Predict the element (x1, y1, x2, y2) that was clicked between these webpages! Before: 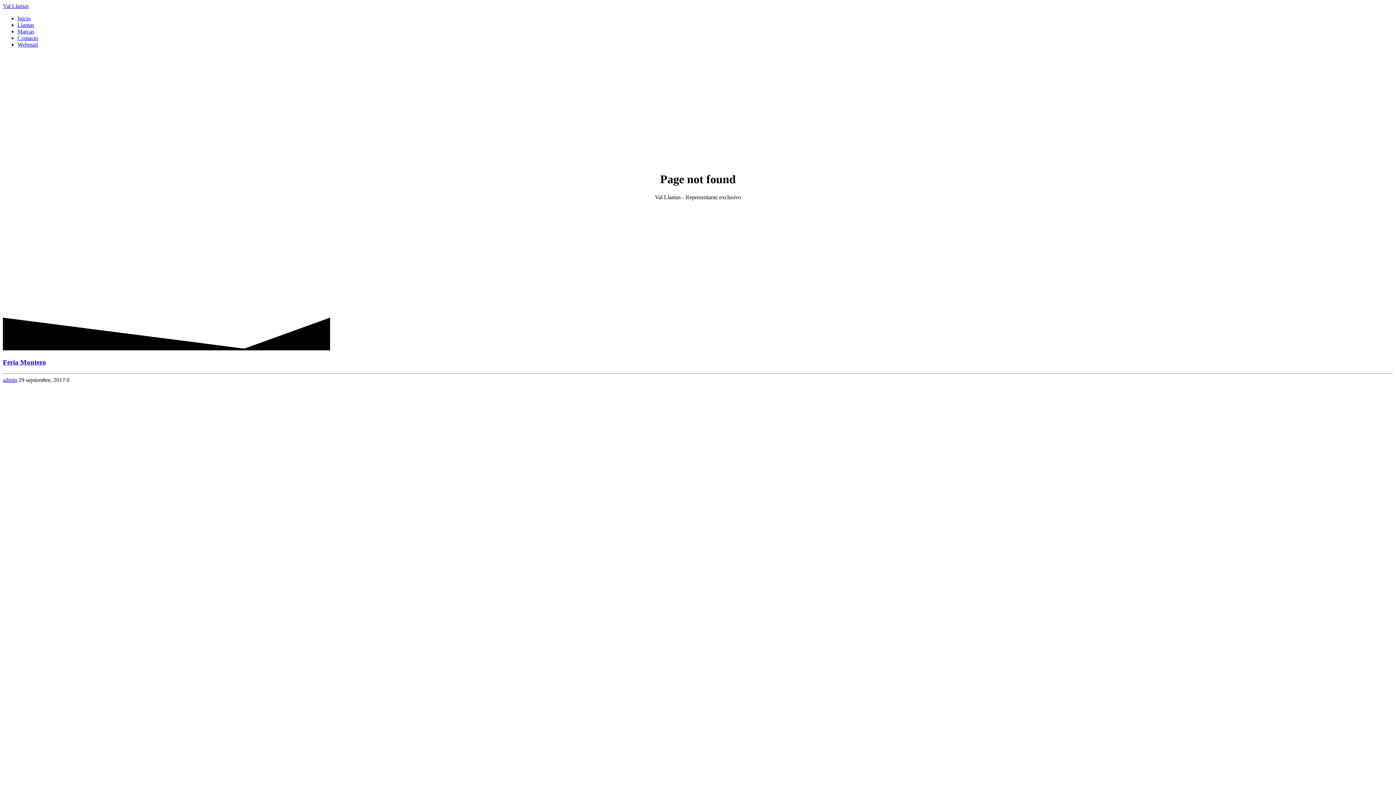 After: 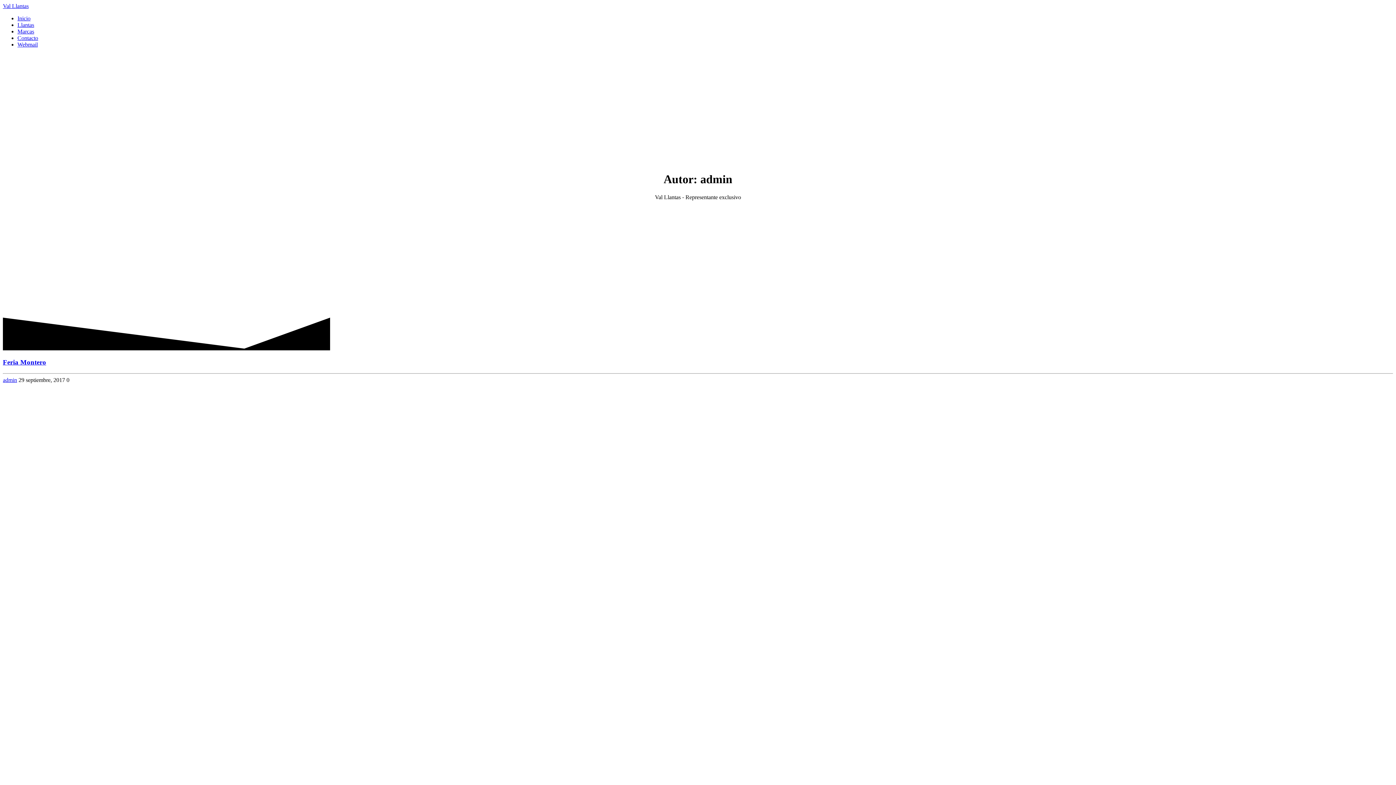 Action: bbox: (2, 377, 17, 383) label: admin